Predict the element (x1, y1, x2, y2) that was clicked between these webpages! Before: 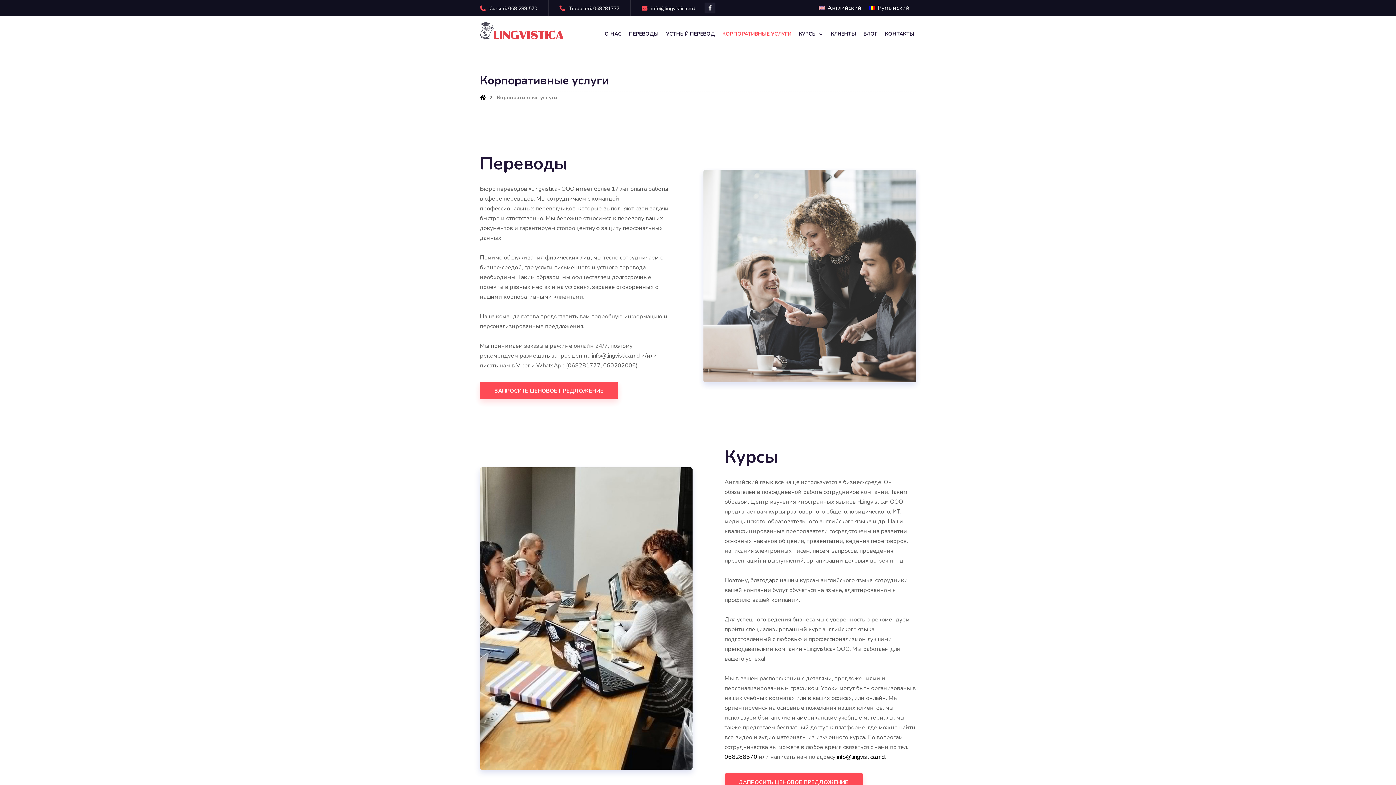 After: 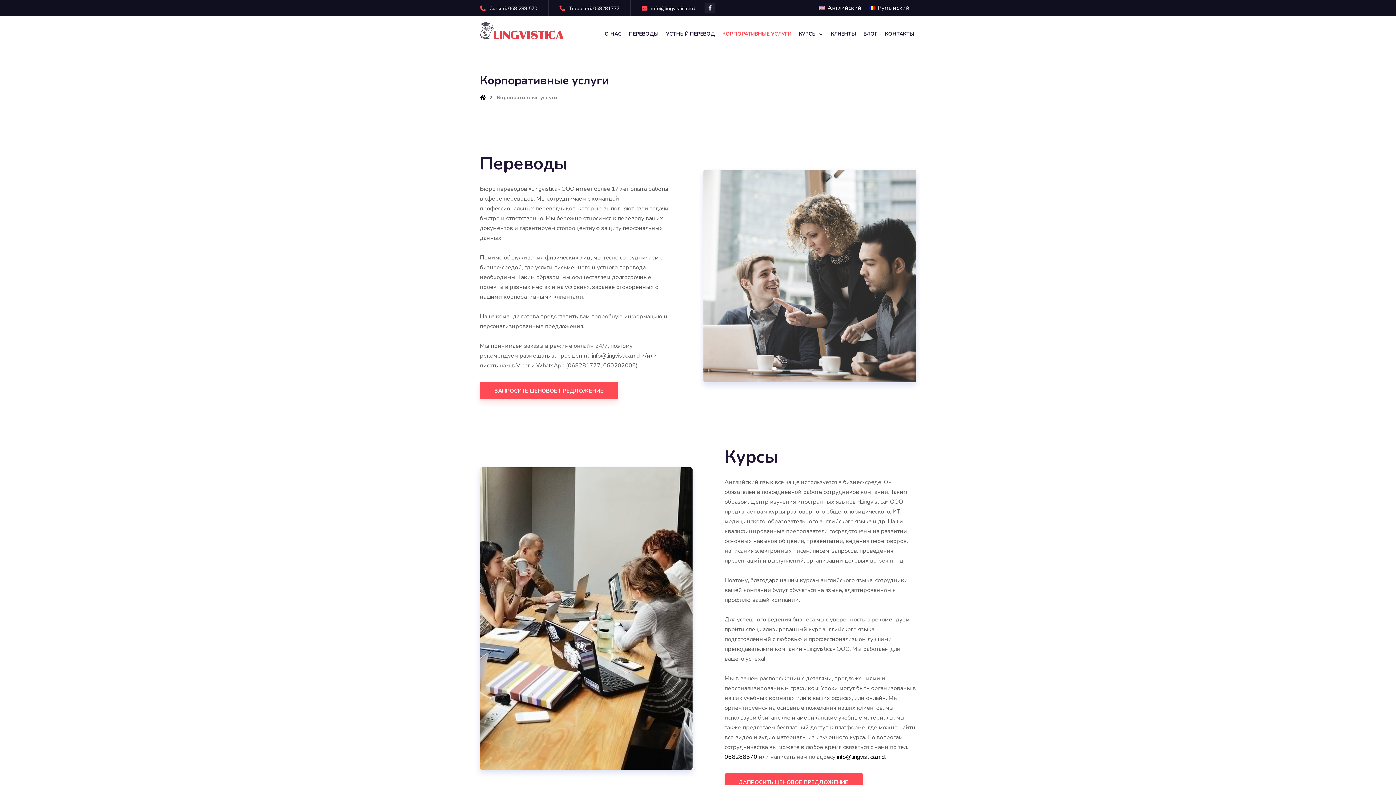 Action: label: КОРПОРАТИВНЫЕ УСЛУГИ bbox: (722, 27, 791, 40)